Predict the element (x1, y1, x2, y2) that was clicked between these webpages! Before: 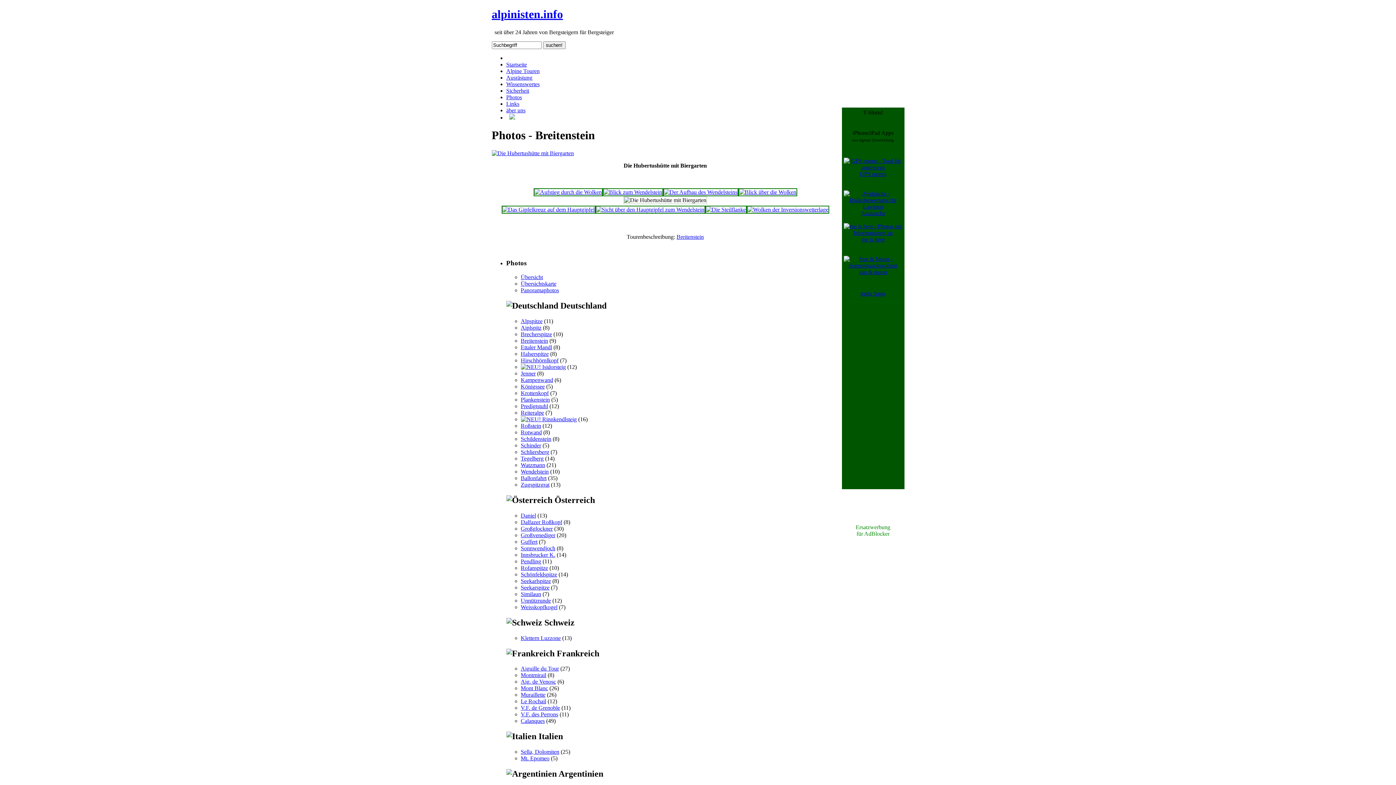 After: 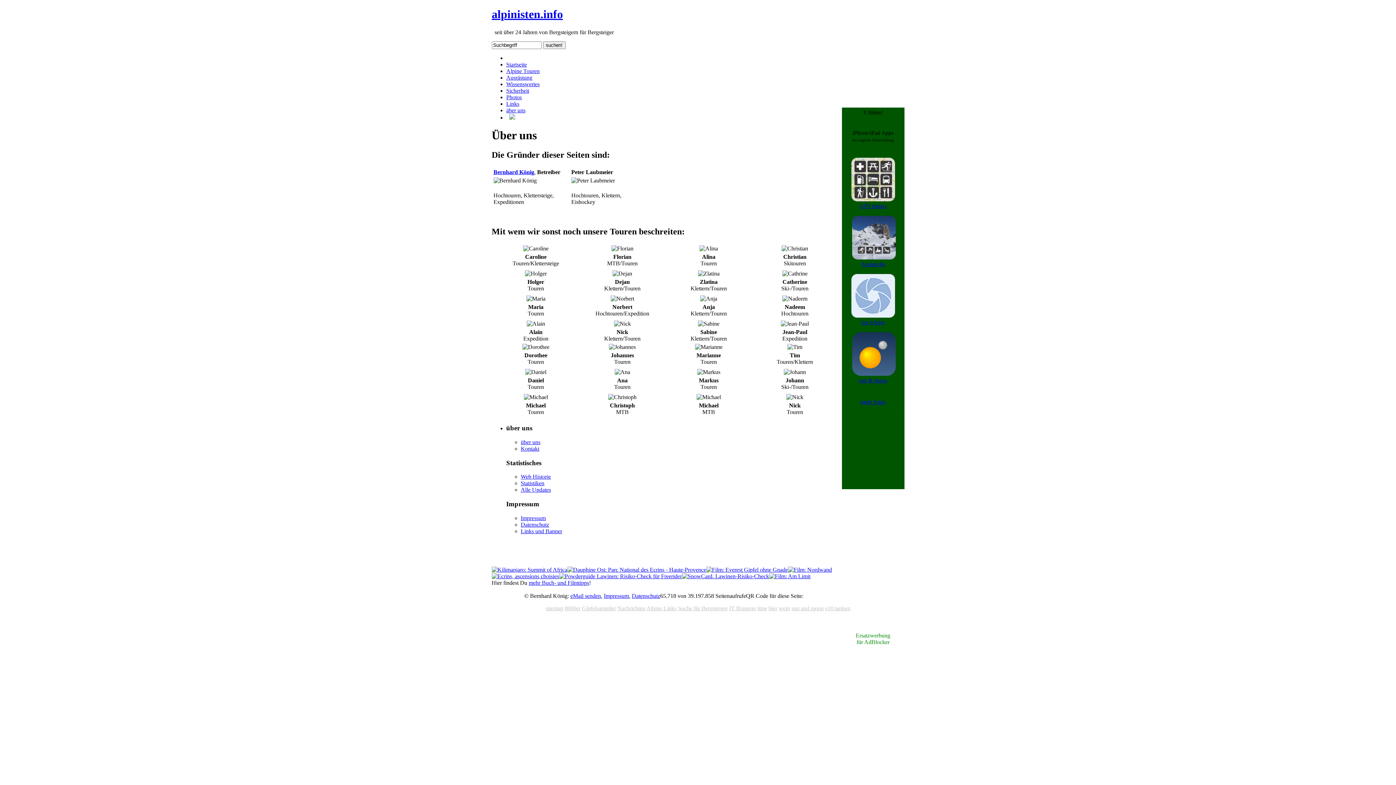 Action: bbox: (506, 107, 525, 113) label: äber uns